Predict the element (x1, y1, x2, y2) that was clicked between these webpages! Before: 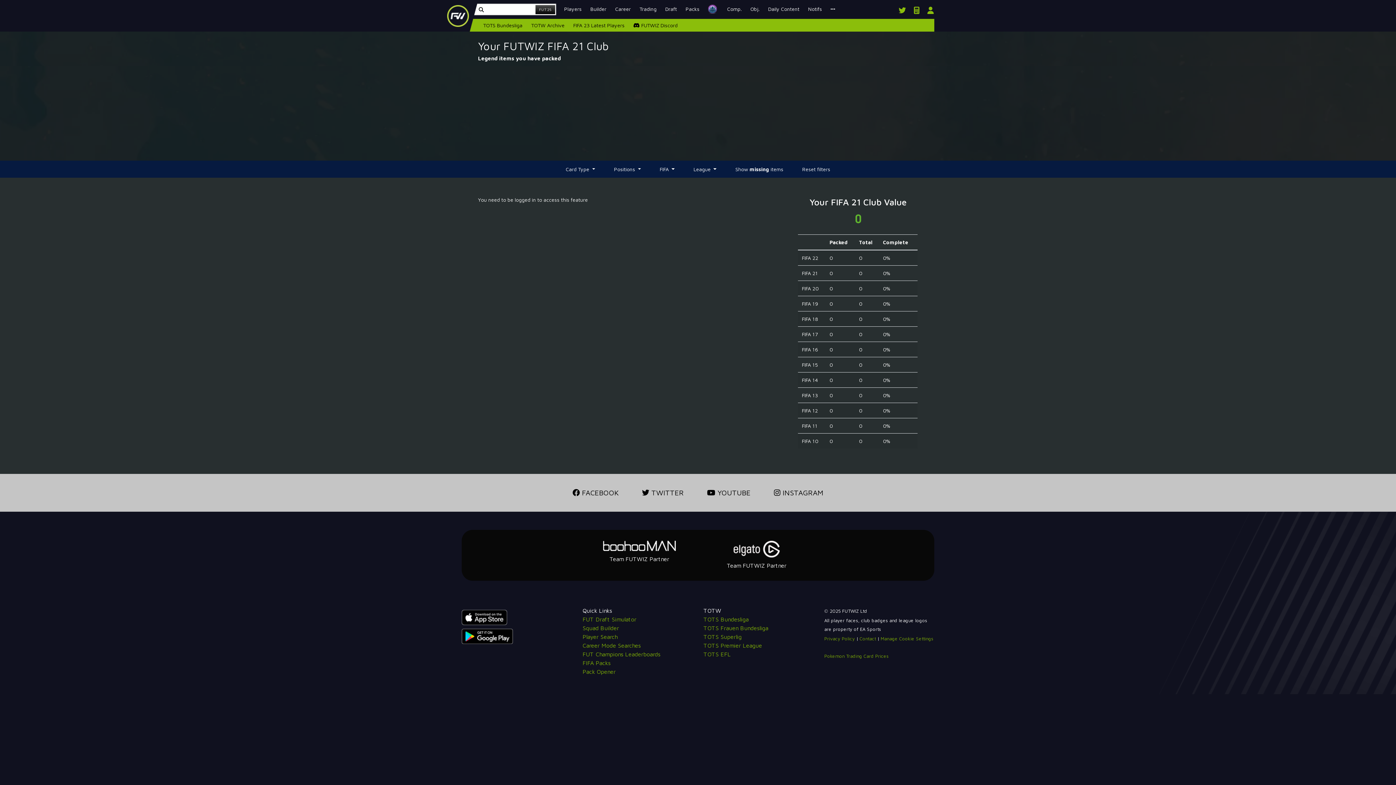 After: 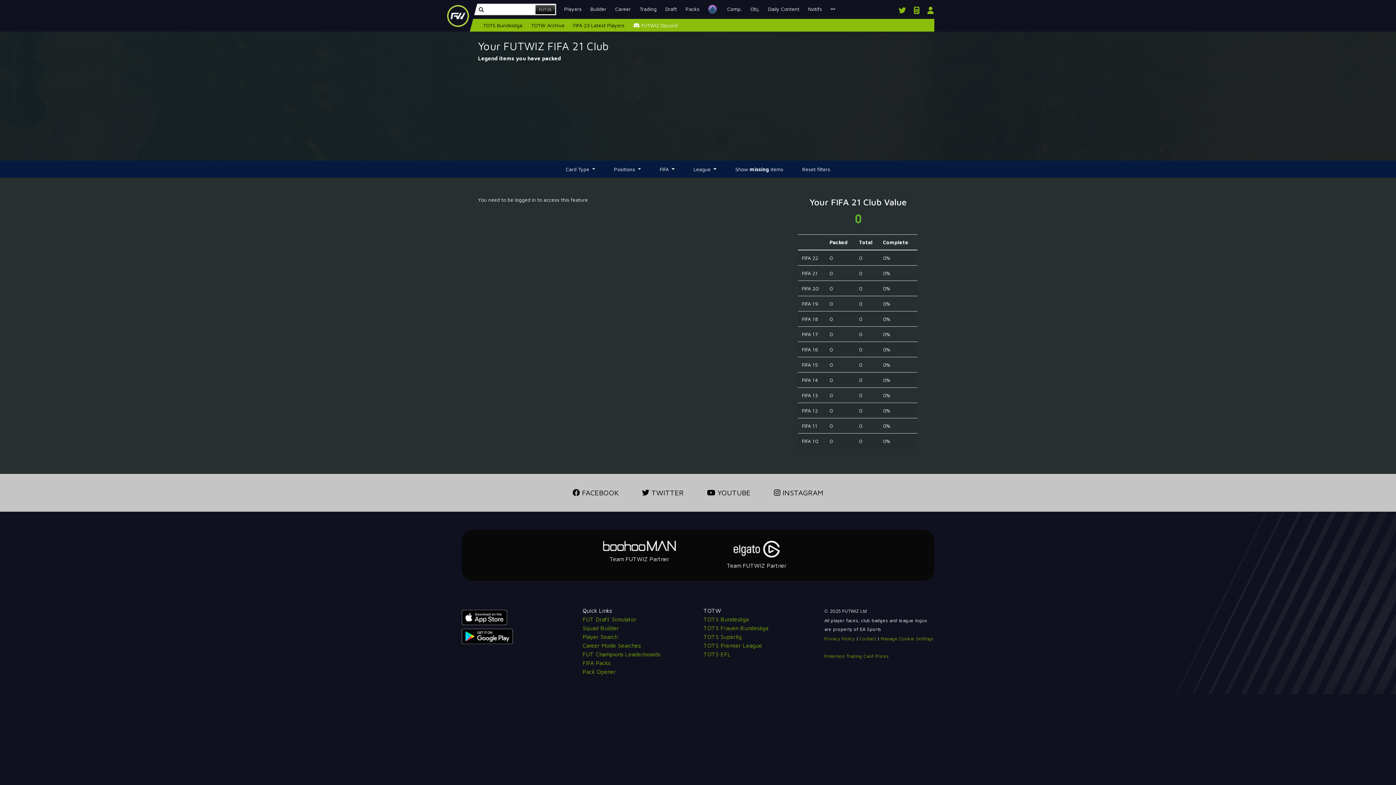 Action: bbox: (629, 18, 682, 32) label:  FUTWIZ Discord